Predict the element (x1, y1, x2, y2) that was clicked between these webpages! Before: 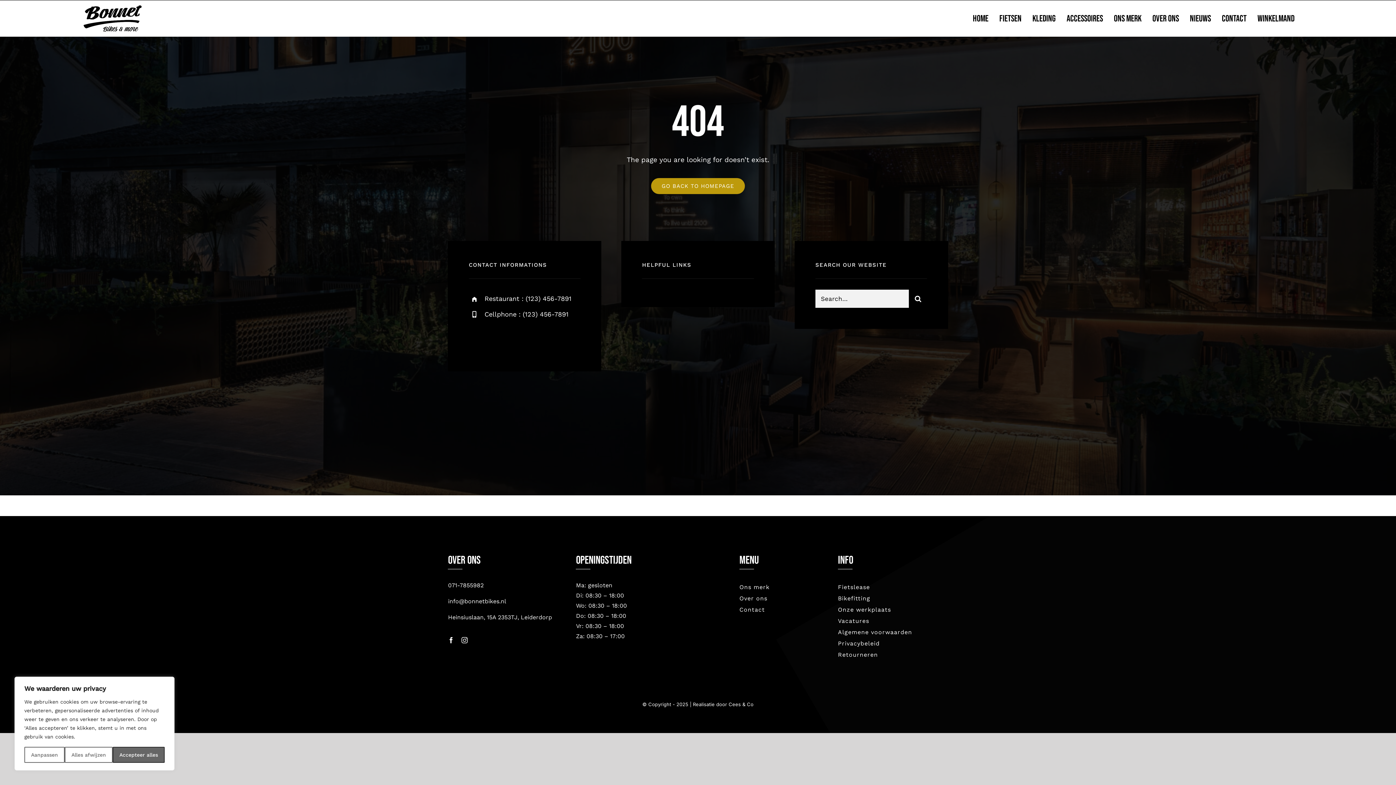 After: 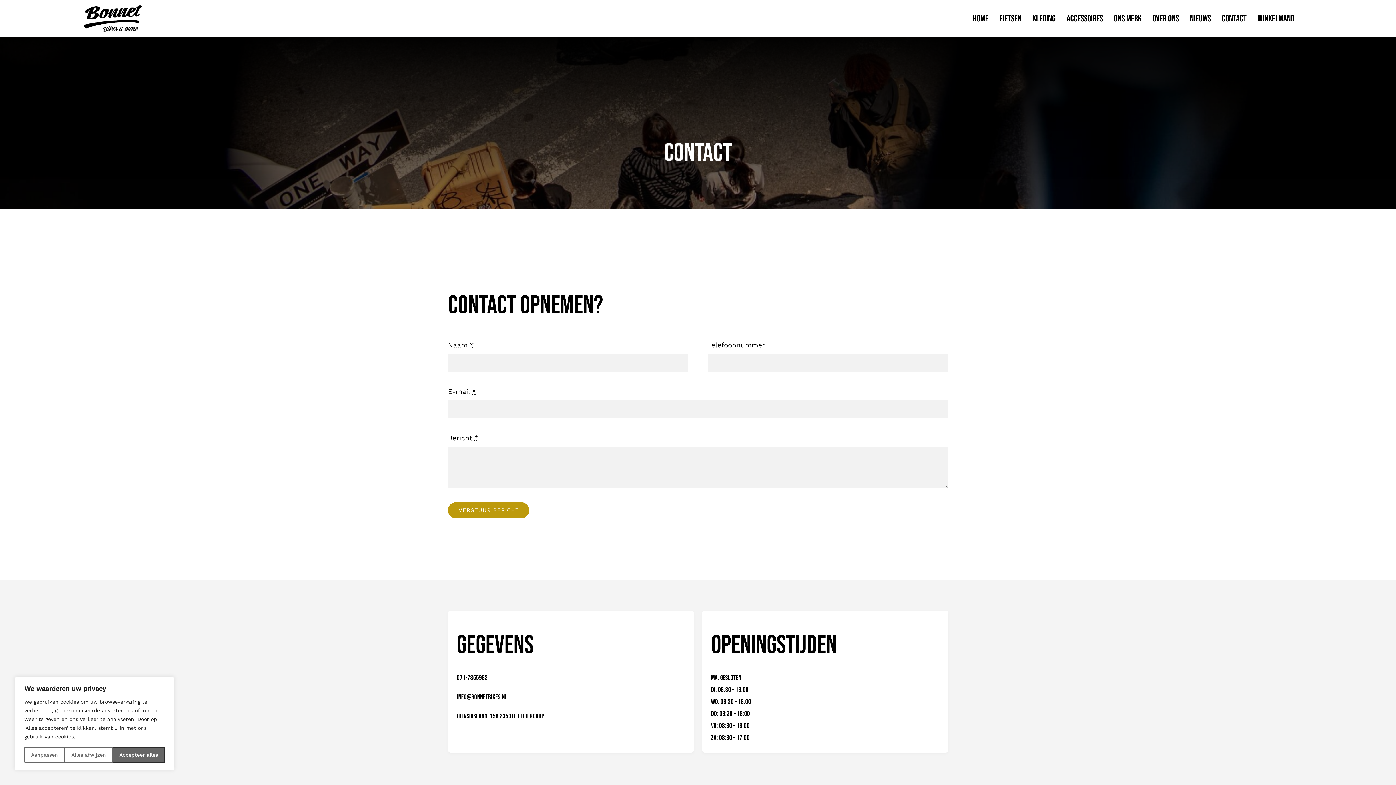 Action: label: Contact bbox: (739, 607, 825, 613)